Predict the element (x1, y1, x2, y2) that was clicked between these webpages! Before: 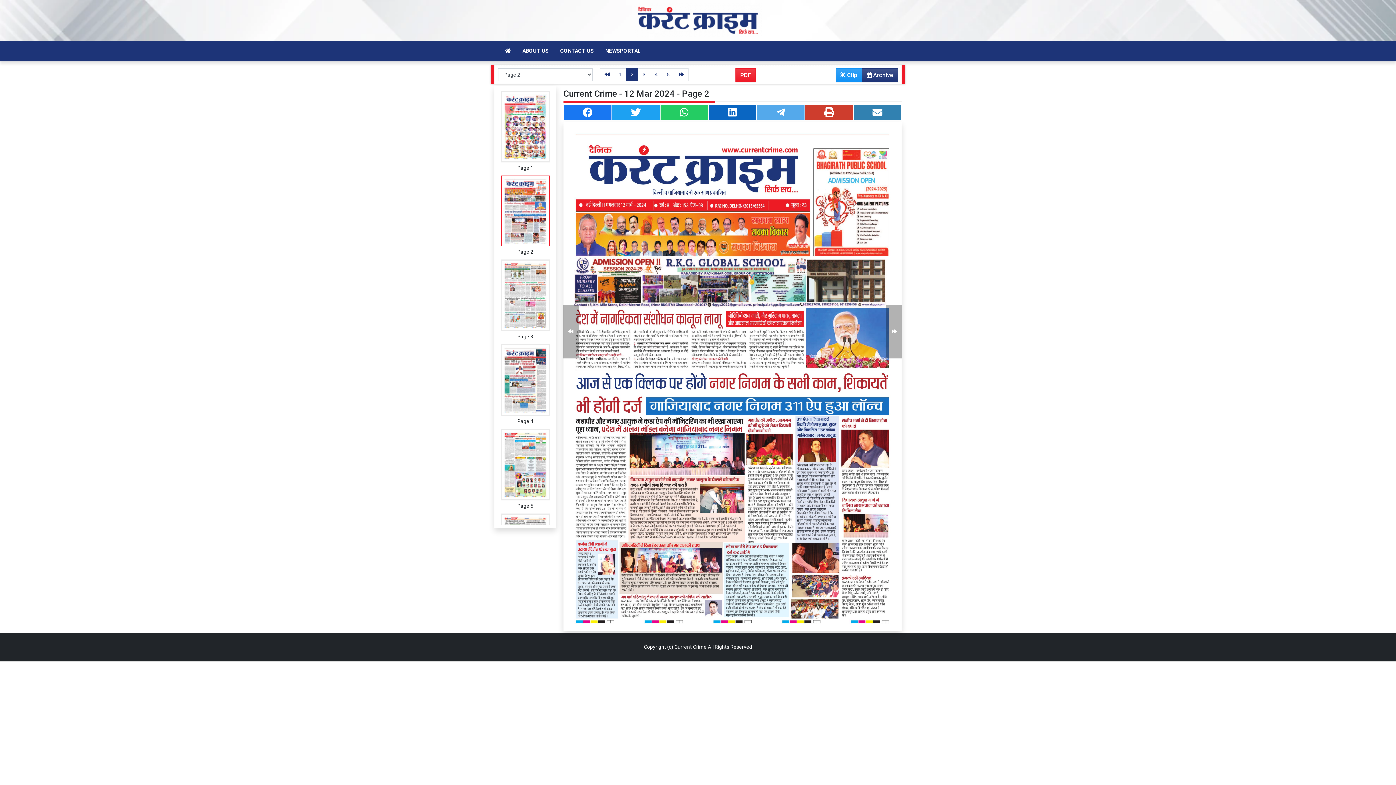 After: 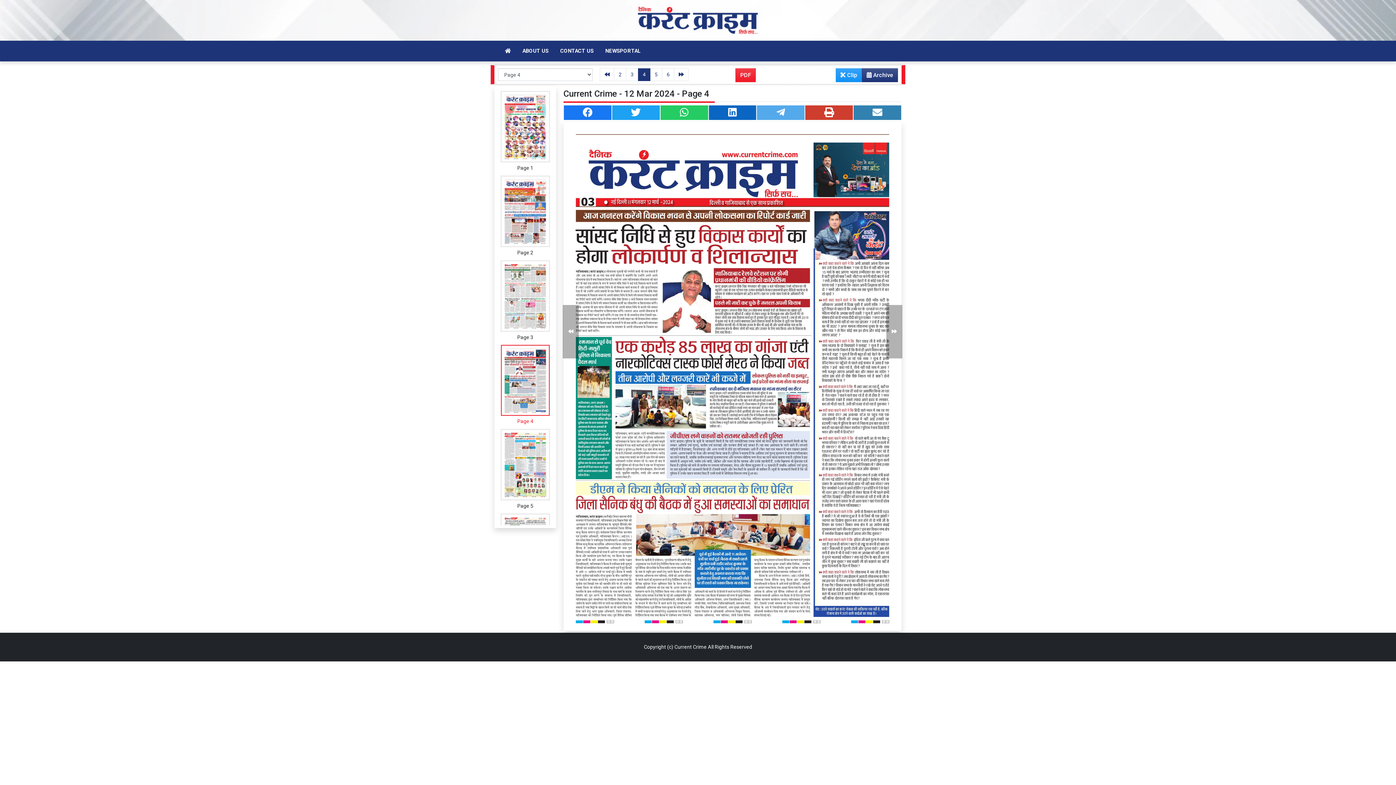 Action: label: Page 4 bbox: (497, 376, 553, 425)